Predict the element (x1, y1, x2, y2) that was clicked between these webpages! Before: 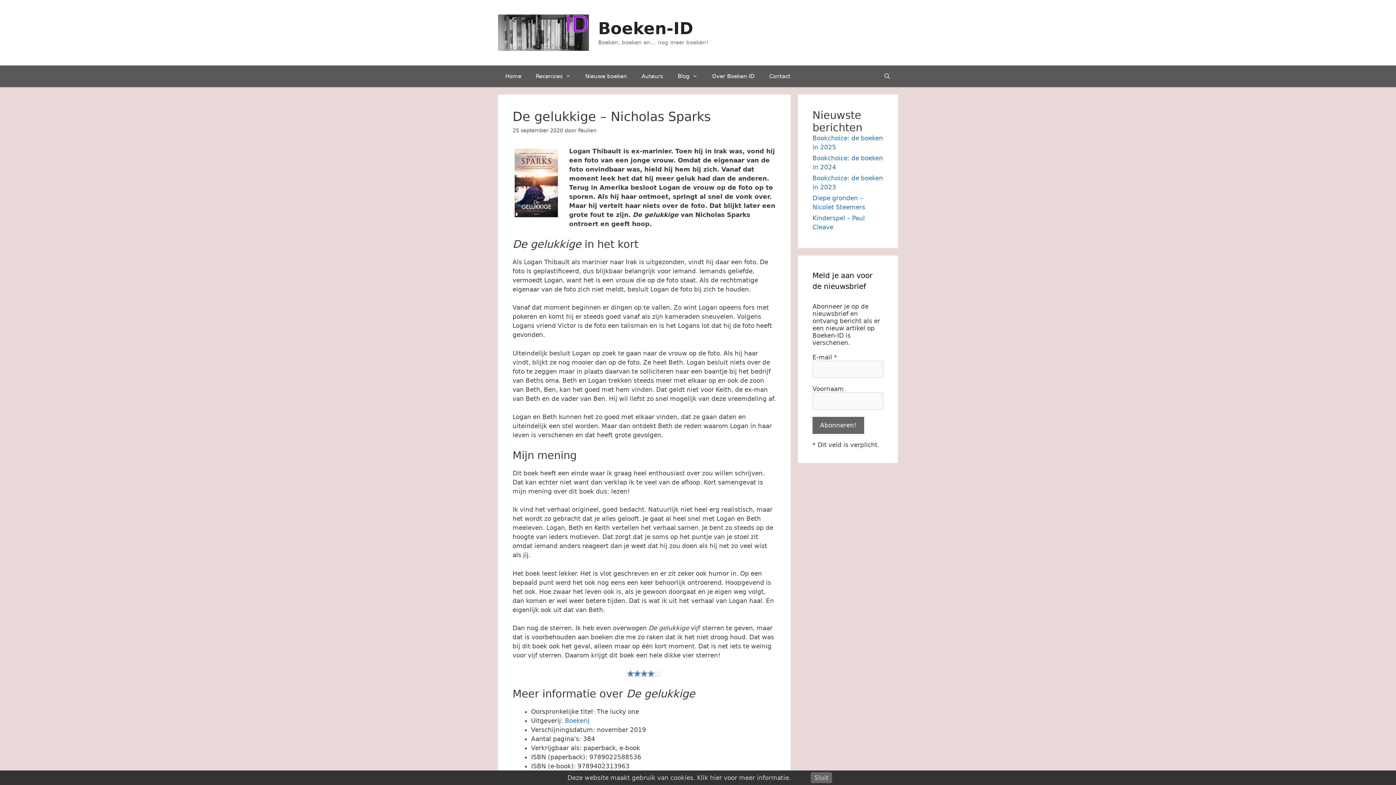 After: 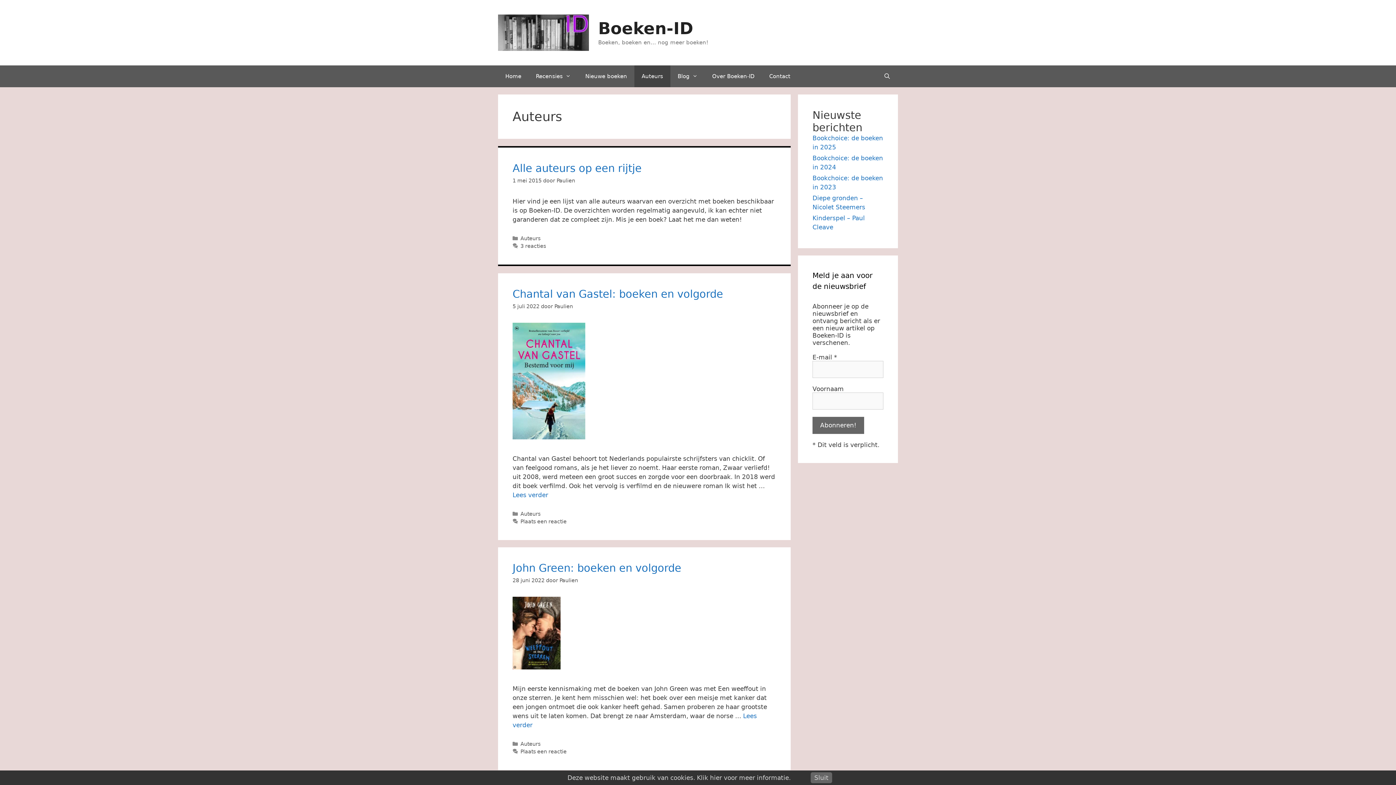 Action: bbox: (634, 65, 670, 87) label: Auteurs